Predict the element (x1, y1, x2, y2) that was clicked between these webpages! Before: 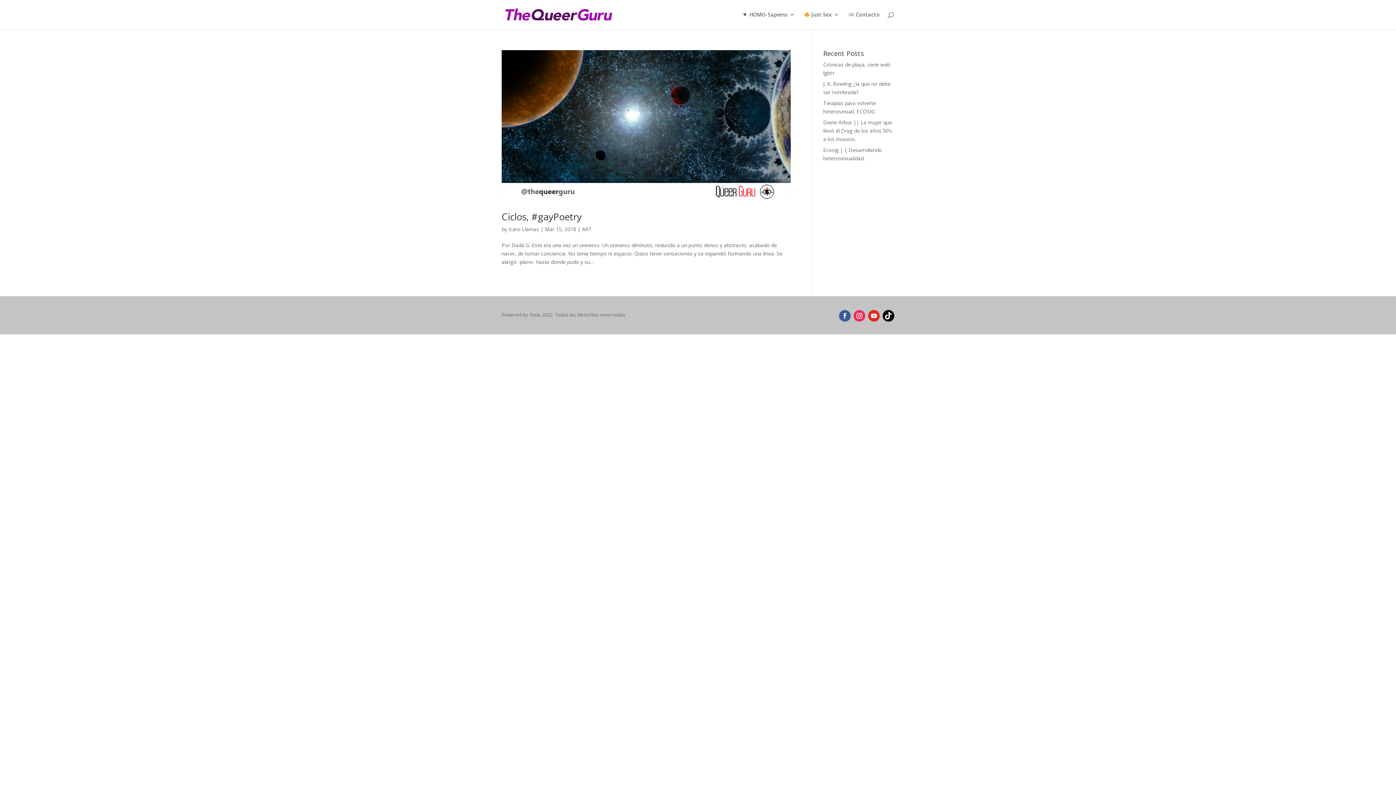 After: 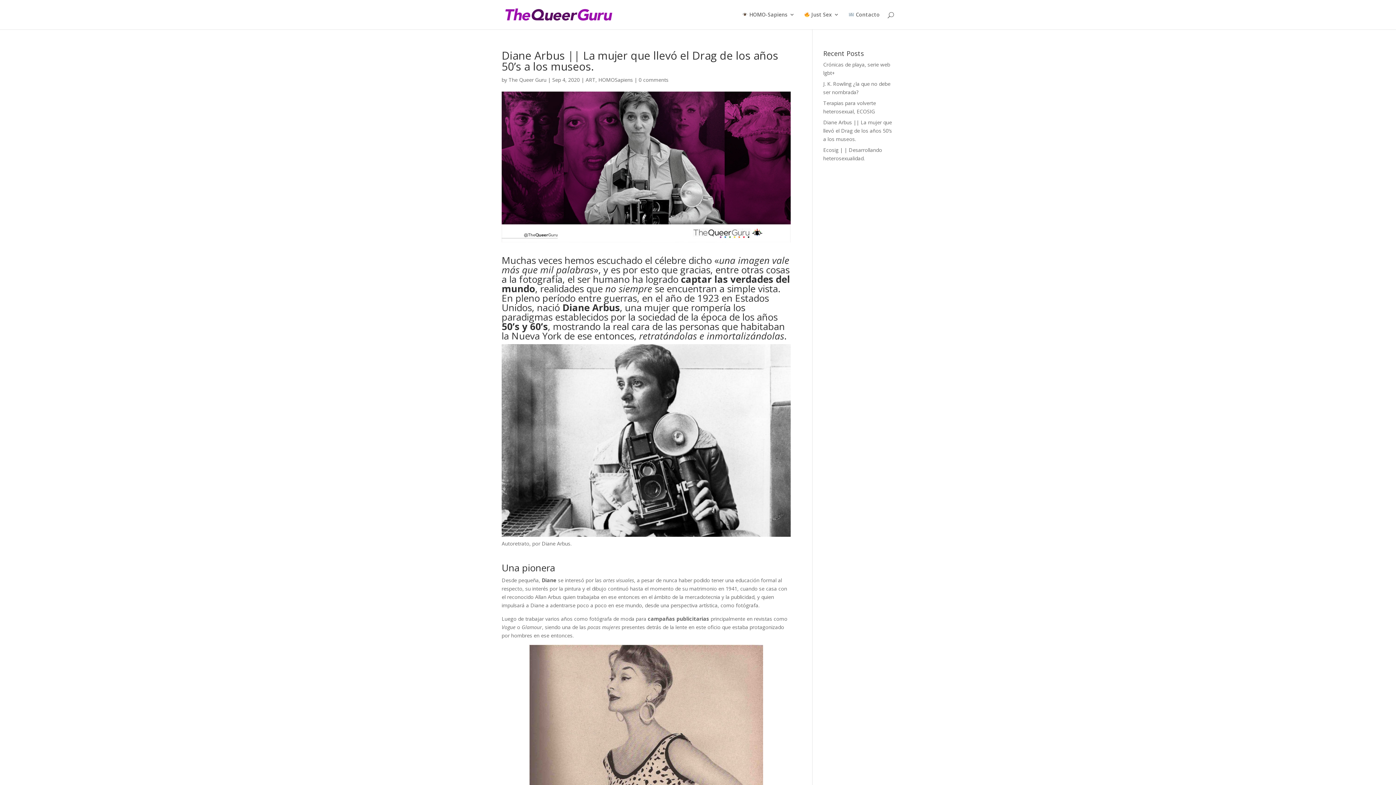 Action: label: Diane Arbus || La mujer que llevó el Drag de los años 50’s a los museos. bbox: (823, 118, 892, 142)